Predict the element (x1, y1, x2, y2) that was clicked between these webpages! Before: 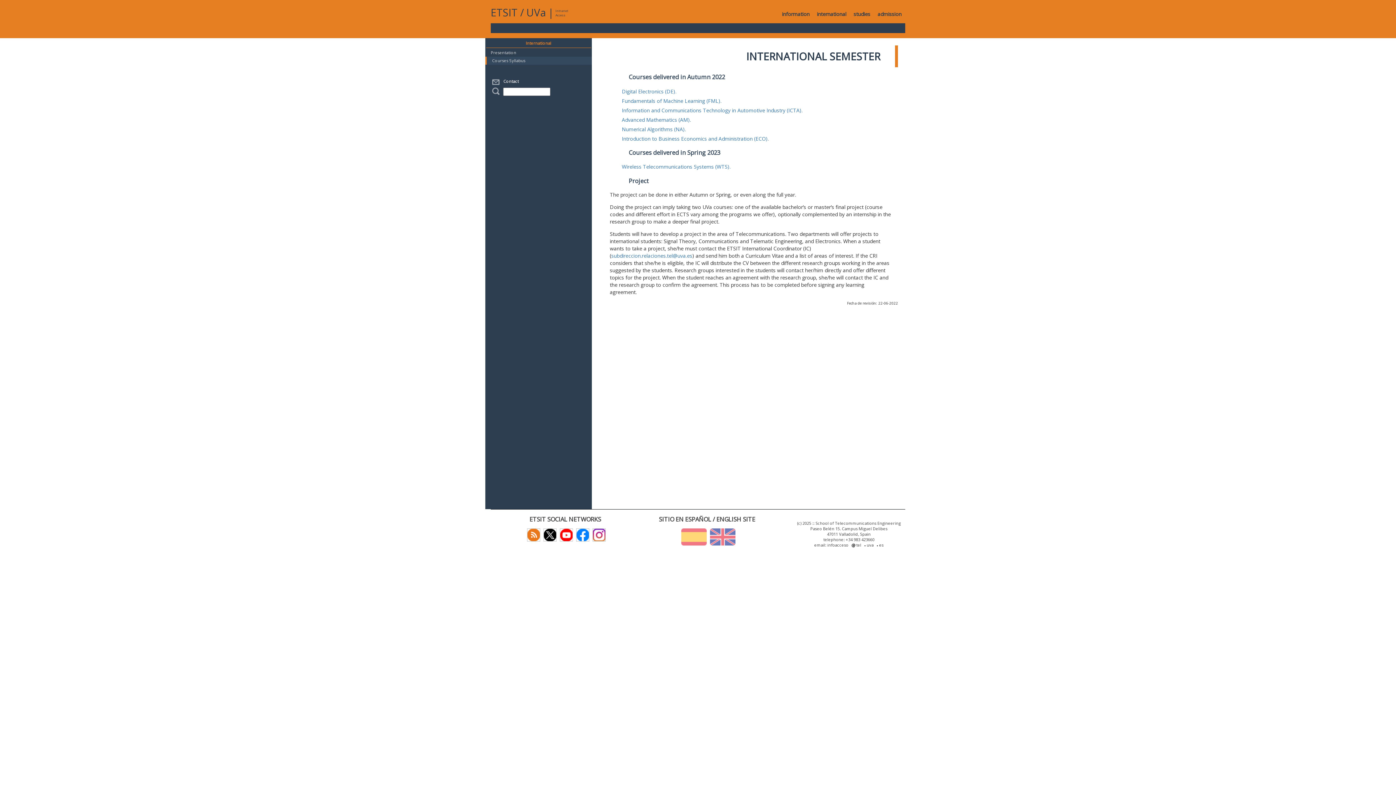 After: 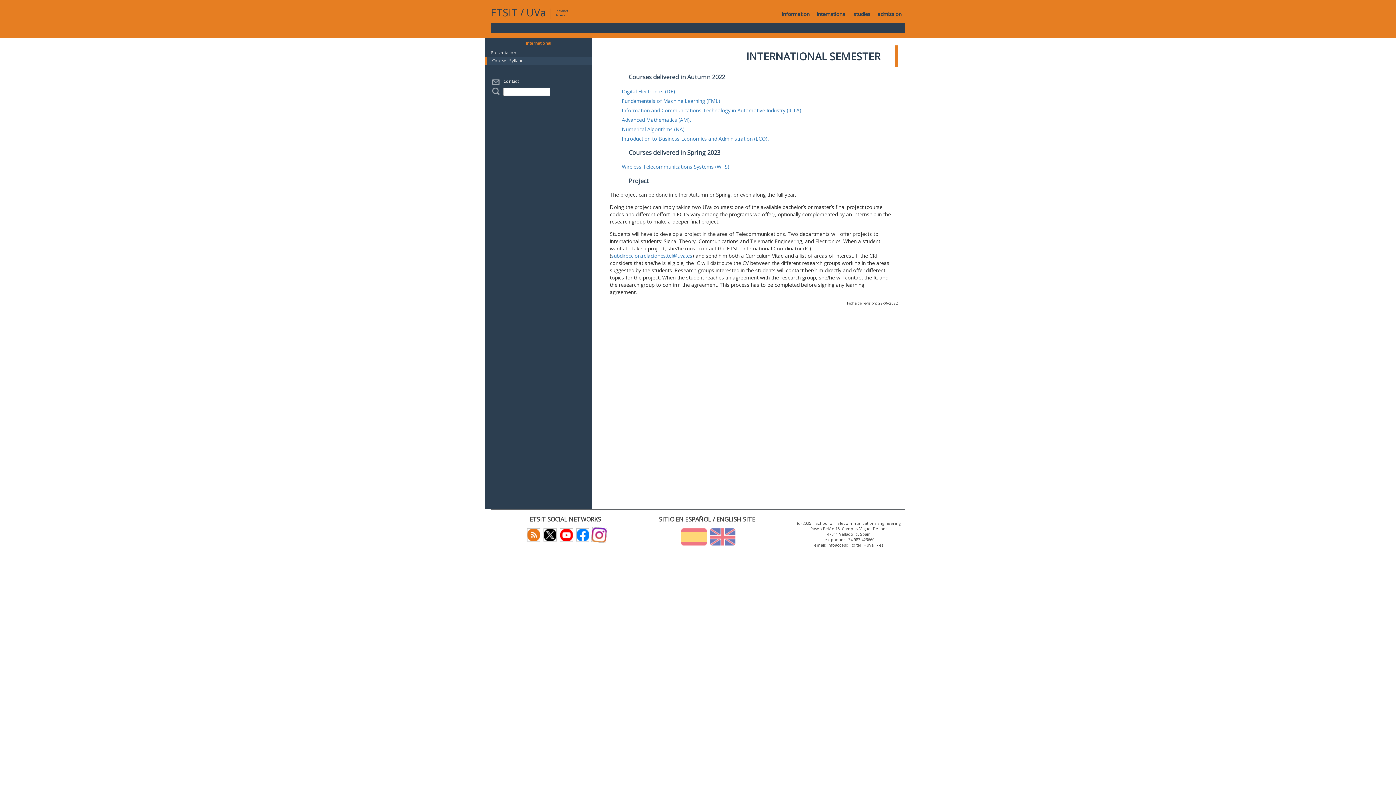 Action: bbox: (590, 531, 605, 537)